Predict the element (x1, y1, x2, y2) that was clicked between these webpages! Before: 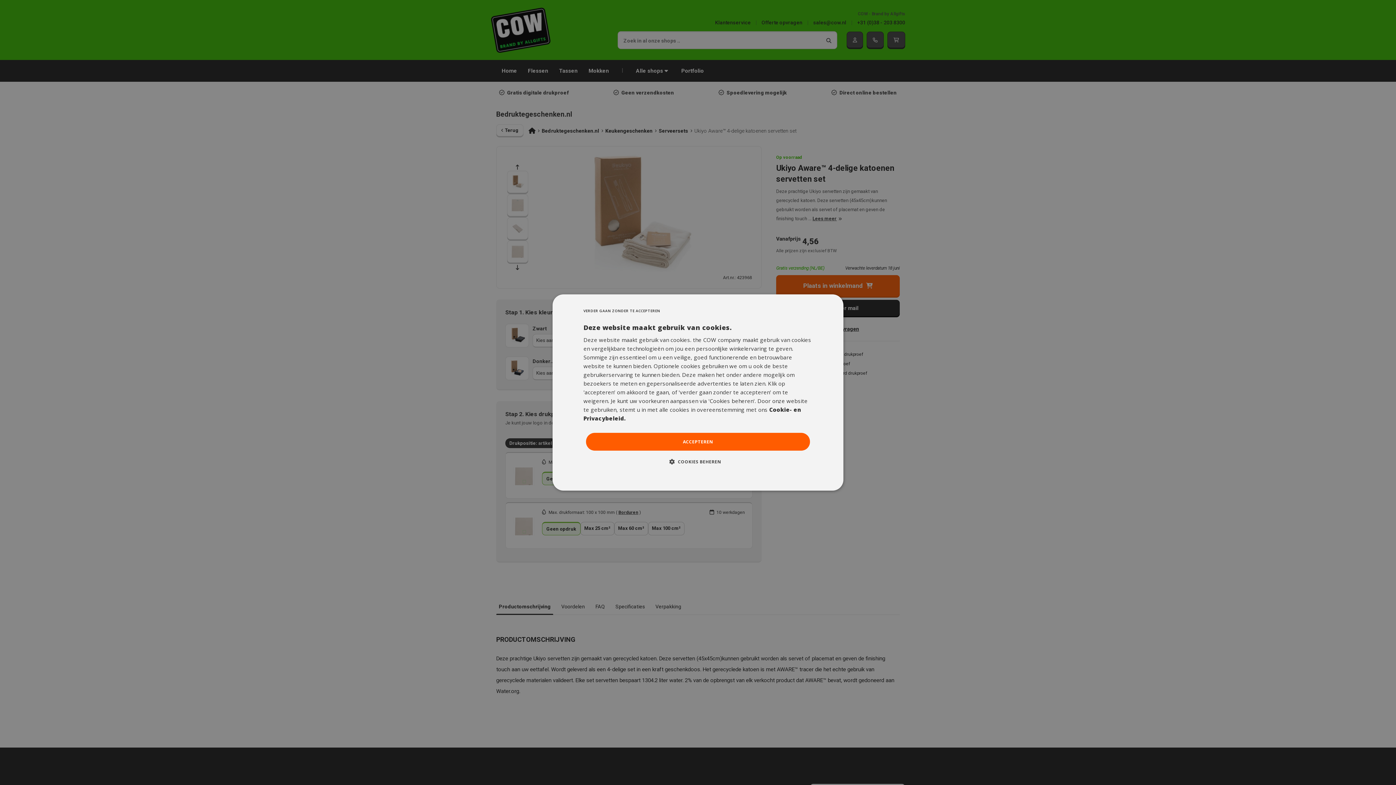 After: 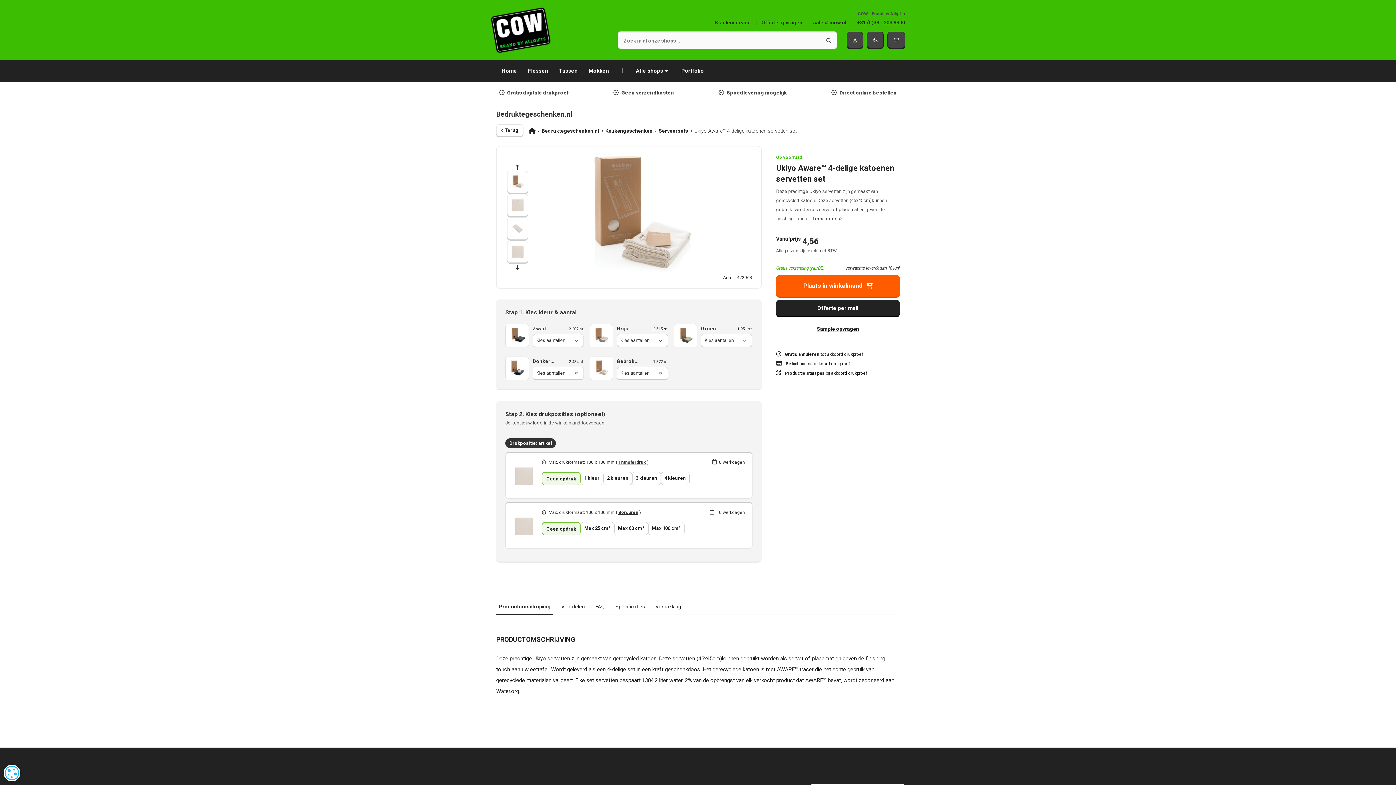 Action: label: VERDER GAAN ZONDER TE ACCEPTEREN bbox: (583, 305, 660, 316)